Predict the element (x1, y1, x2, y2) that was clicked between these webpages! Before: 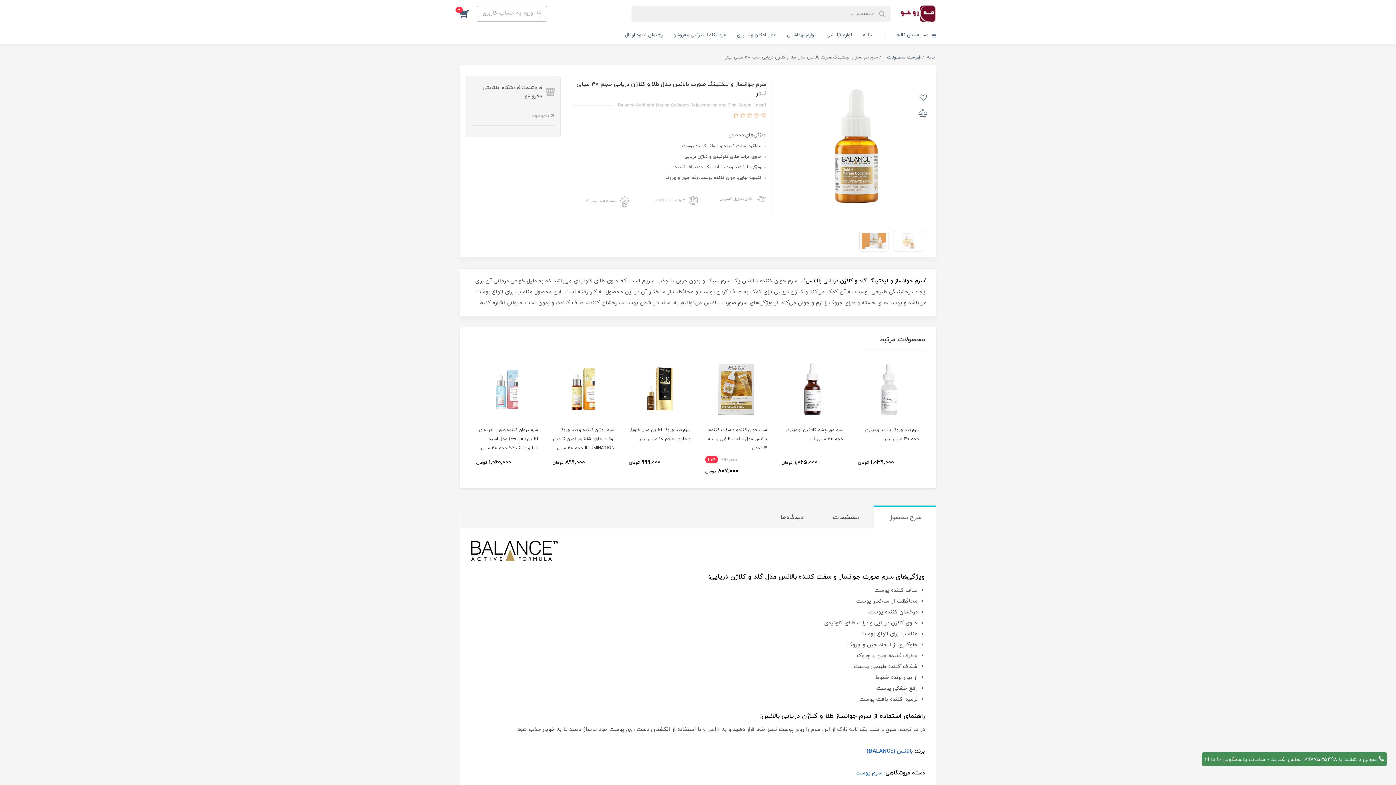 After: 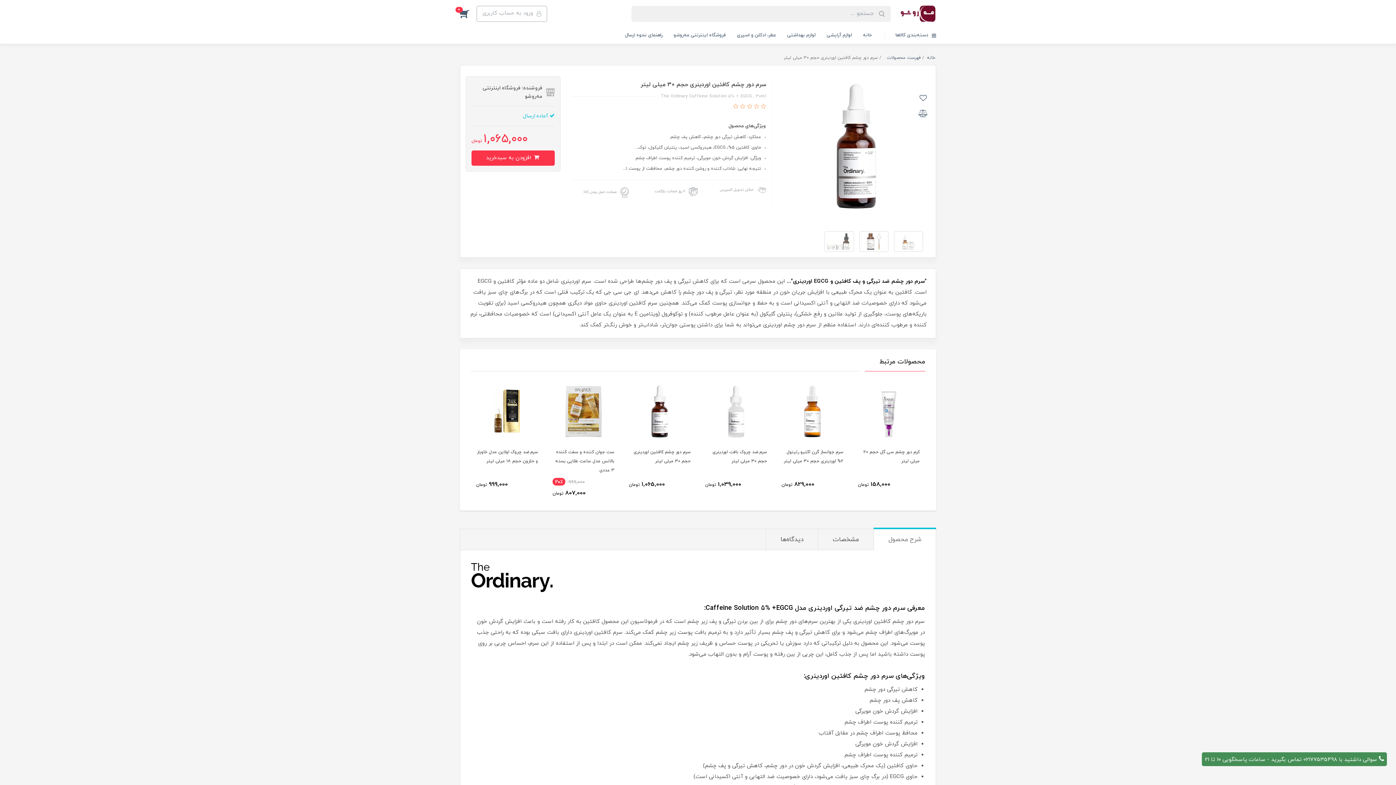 Action: bbox: (778, 355, 847, 483)